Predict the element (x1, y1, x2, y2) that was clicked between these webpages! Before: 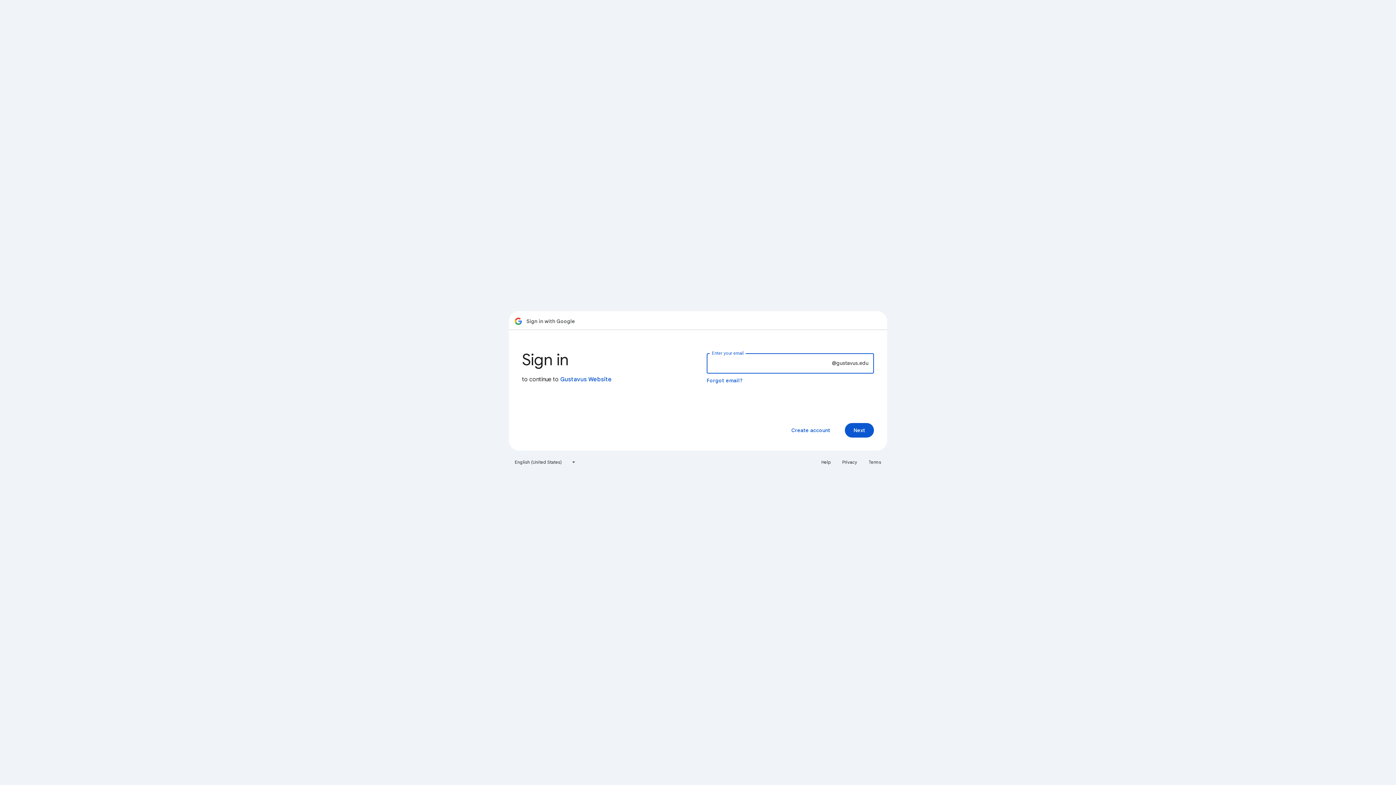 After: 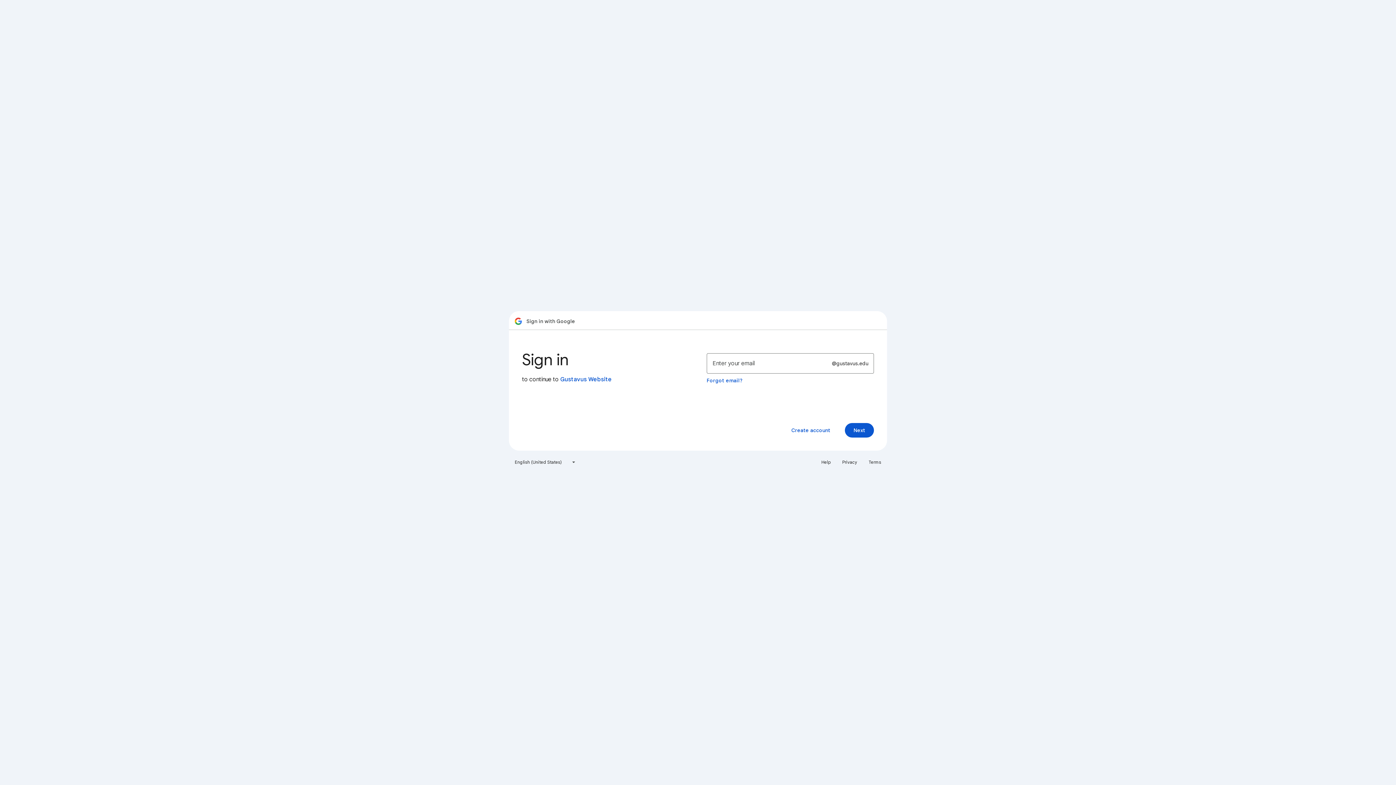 Action: label: Help bbox: (817, 456, 835, 468)